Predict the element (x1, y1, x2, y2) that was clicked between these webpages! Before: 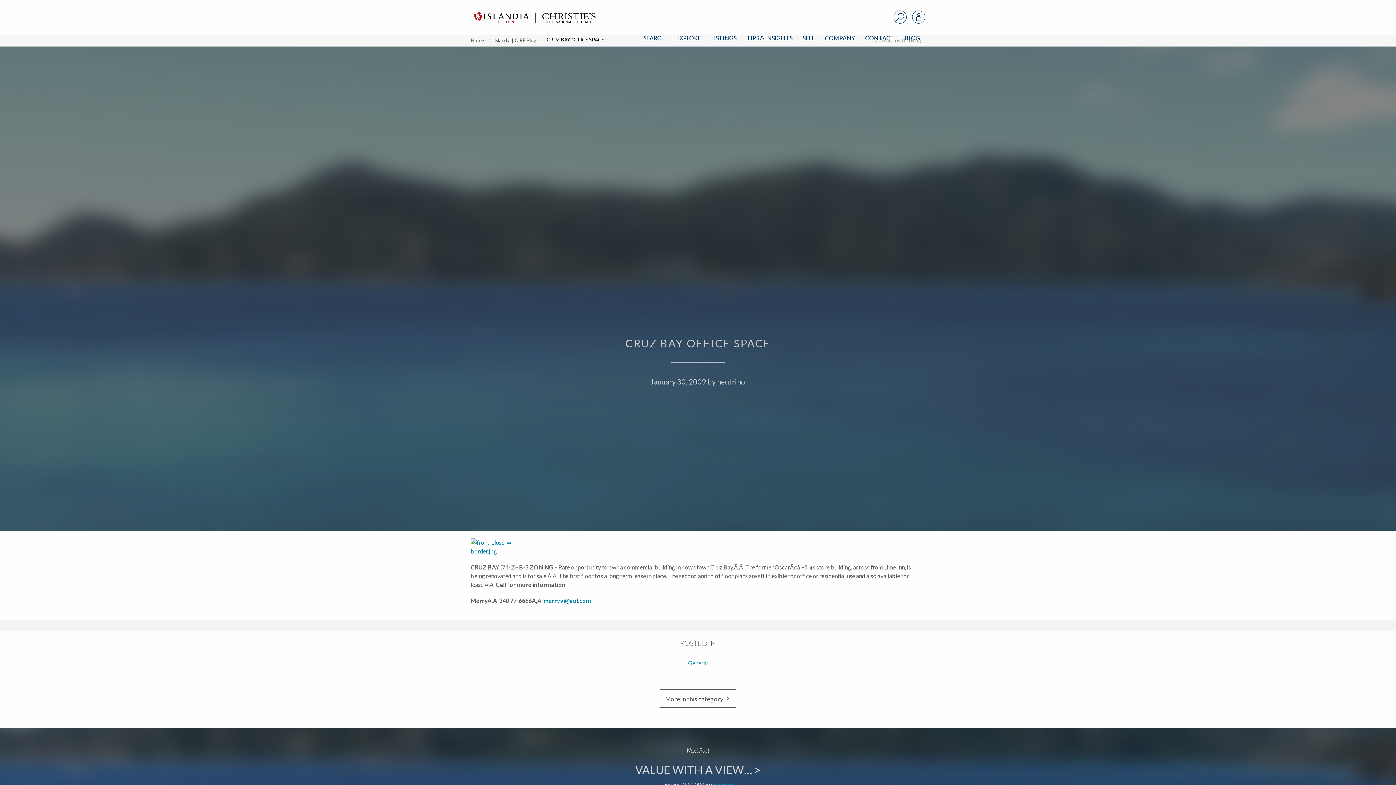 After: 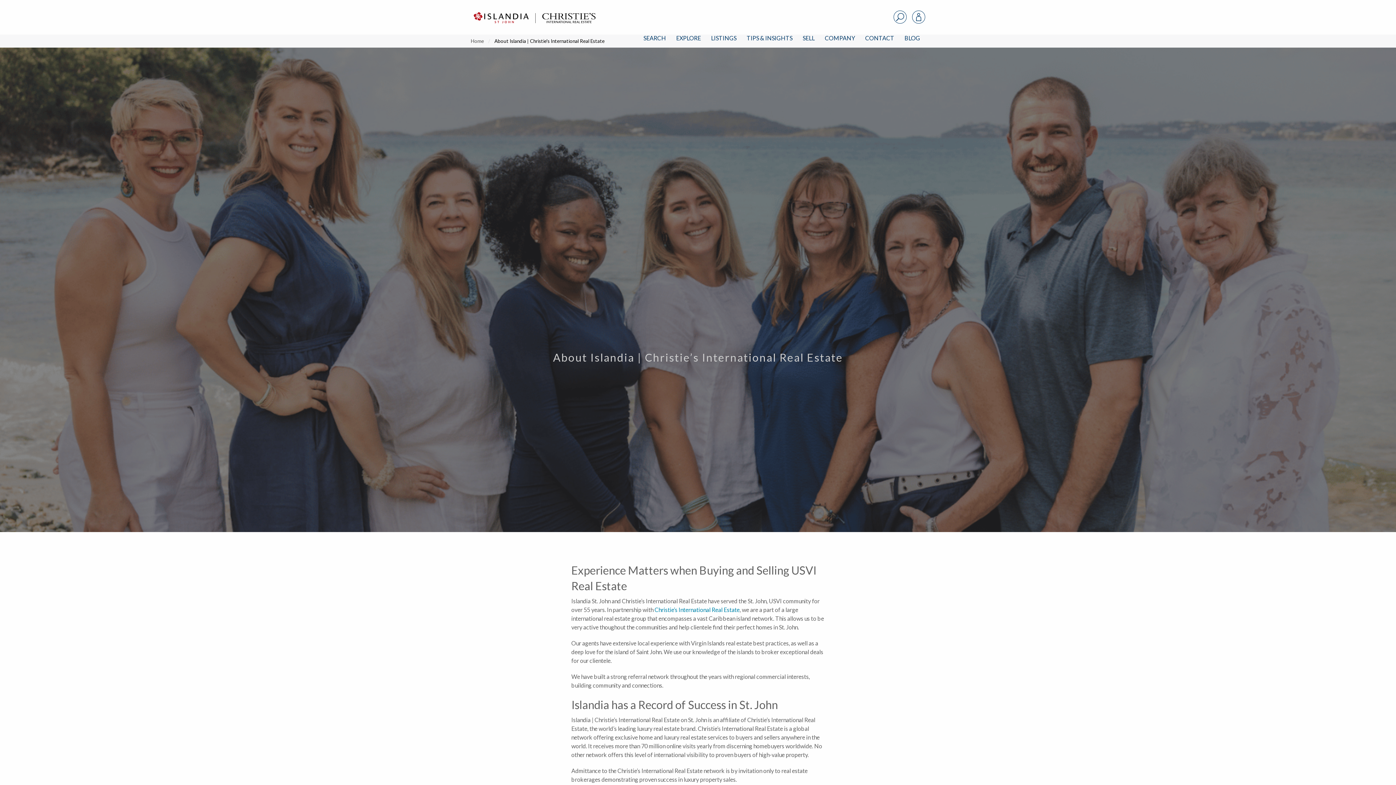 Action: bbox: (820, 20, 860, 55) label: COMPANY